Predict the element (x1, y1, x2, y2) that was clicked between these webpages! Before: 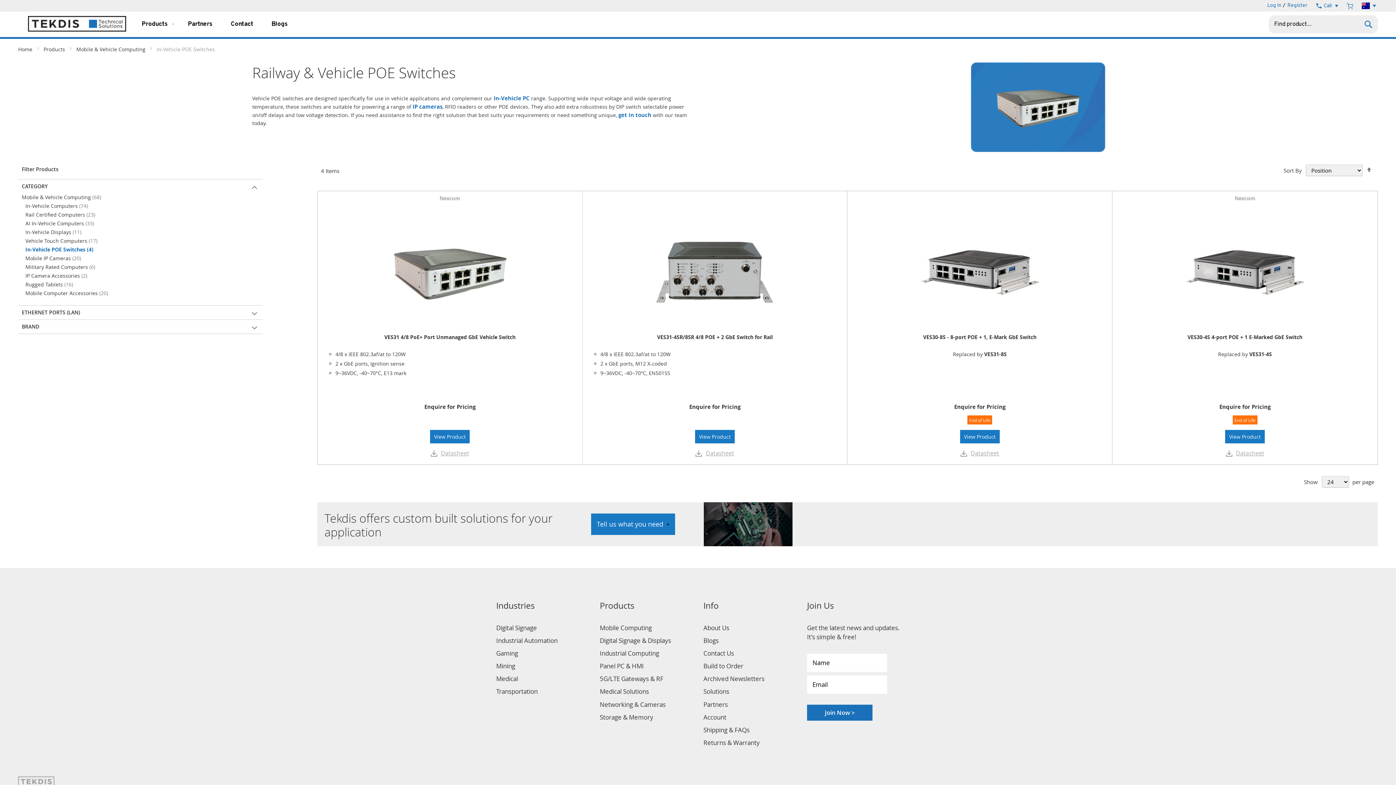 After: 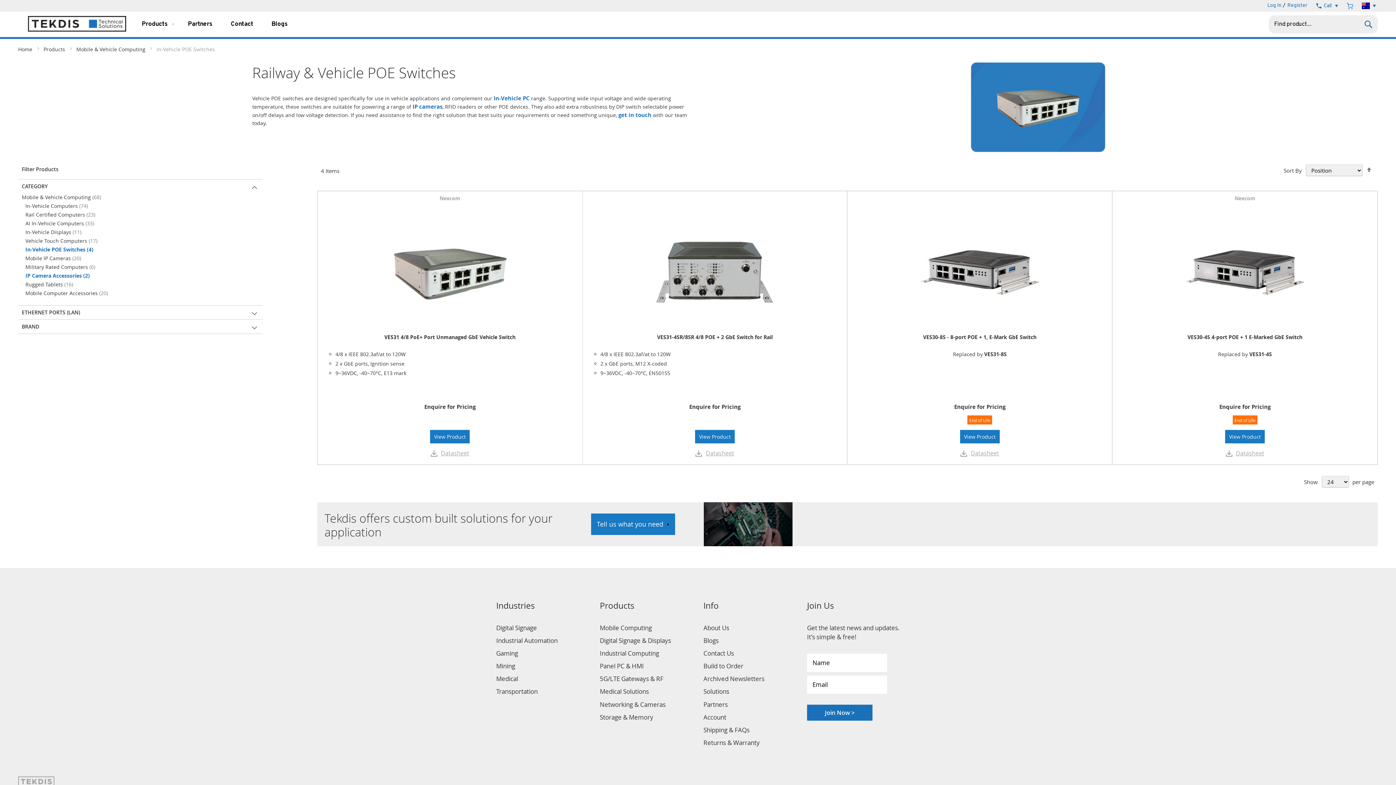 Action: bbox: (25, 272, 87, 279) label: IP Camera Accessories 2
items